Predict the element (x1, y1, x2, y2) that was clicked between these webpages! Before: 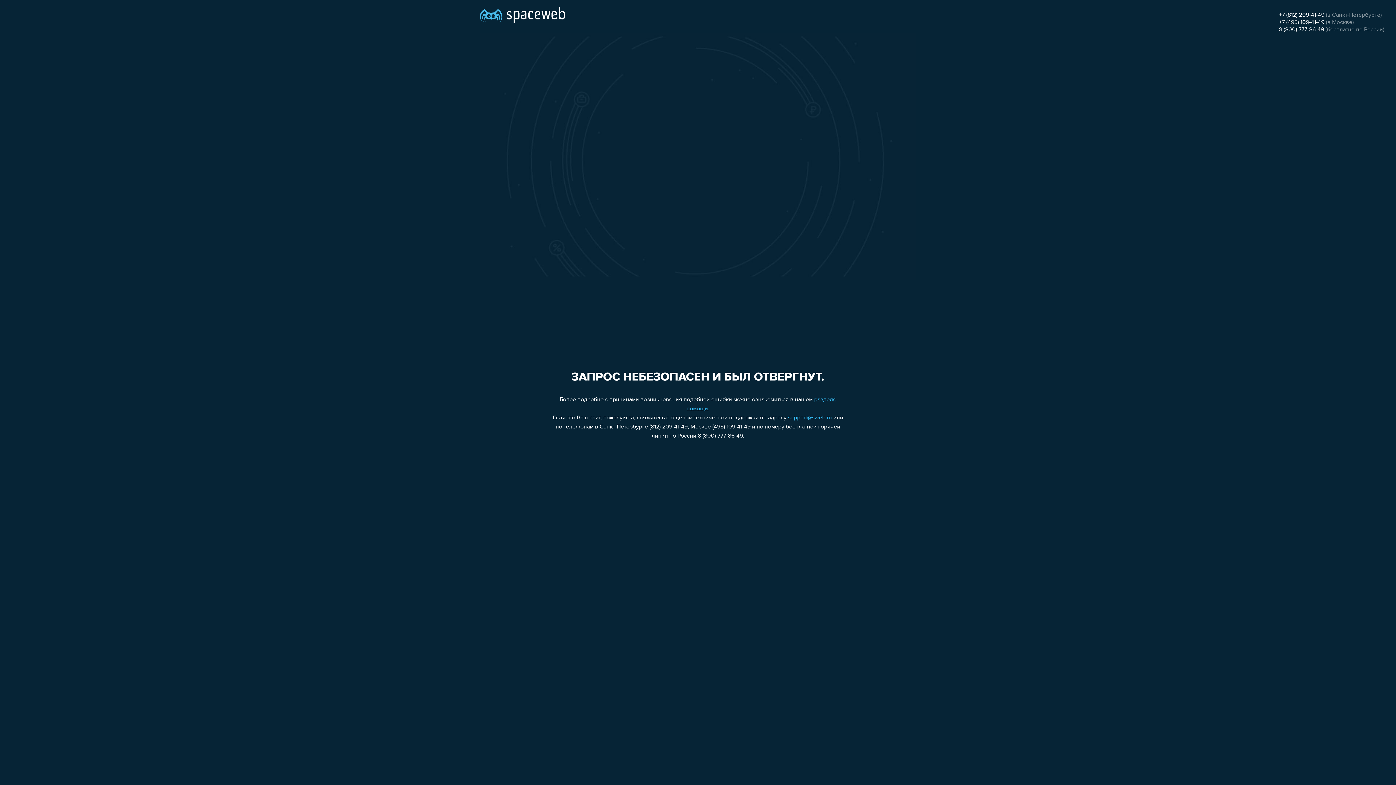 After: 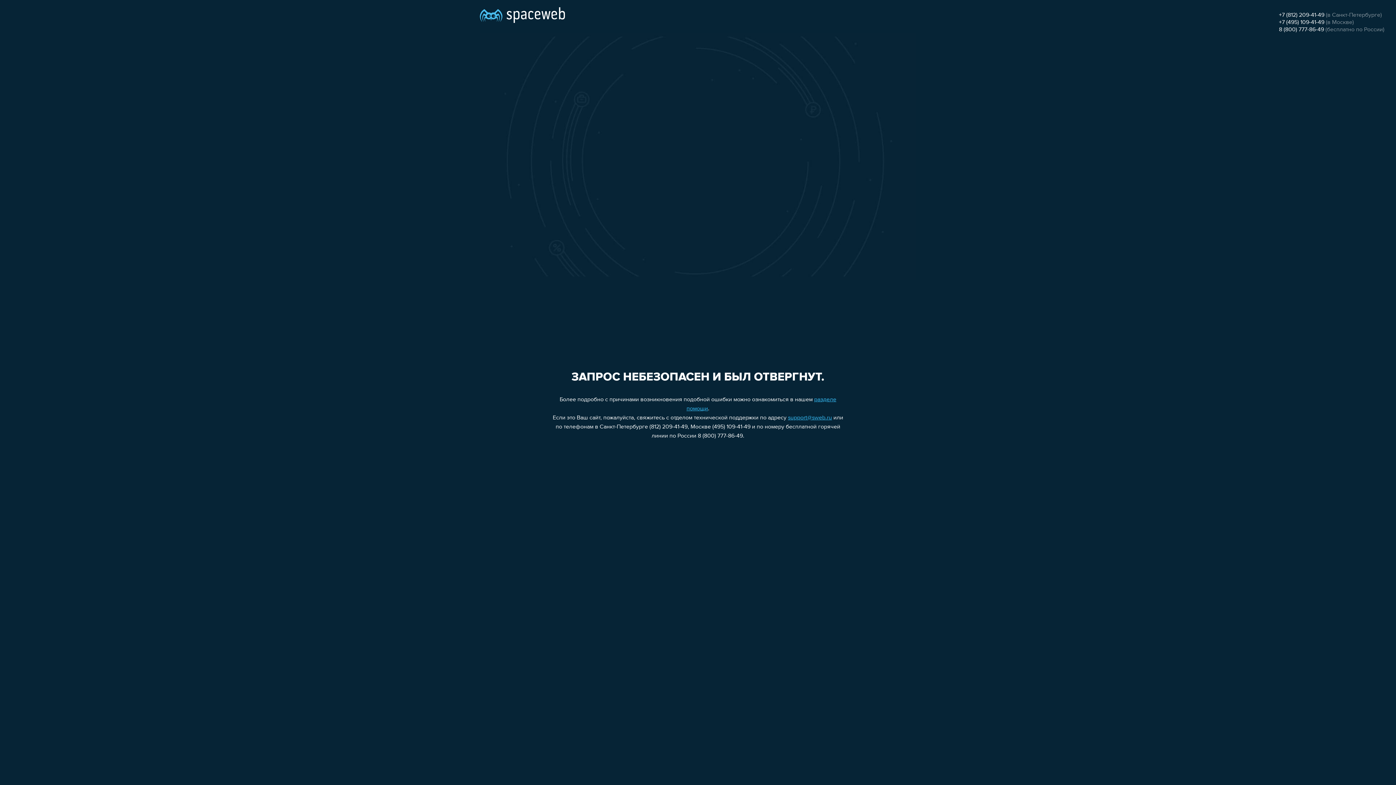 Action: bbox: (1279, 12, 1324, 18) label: +7 (812) 209-41-49